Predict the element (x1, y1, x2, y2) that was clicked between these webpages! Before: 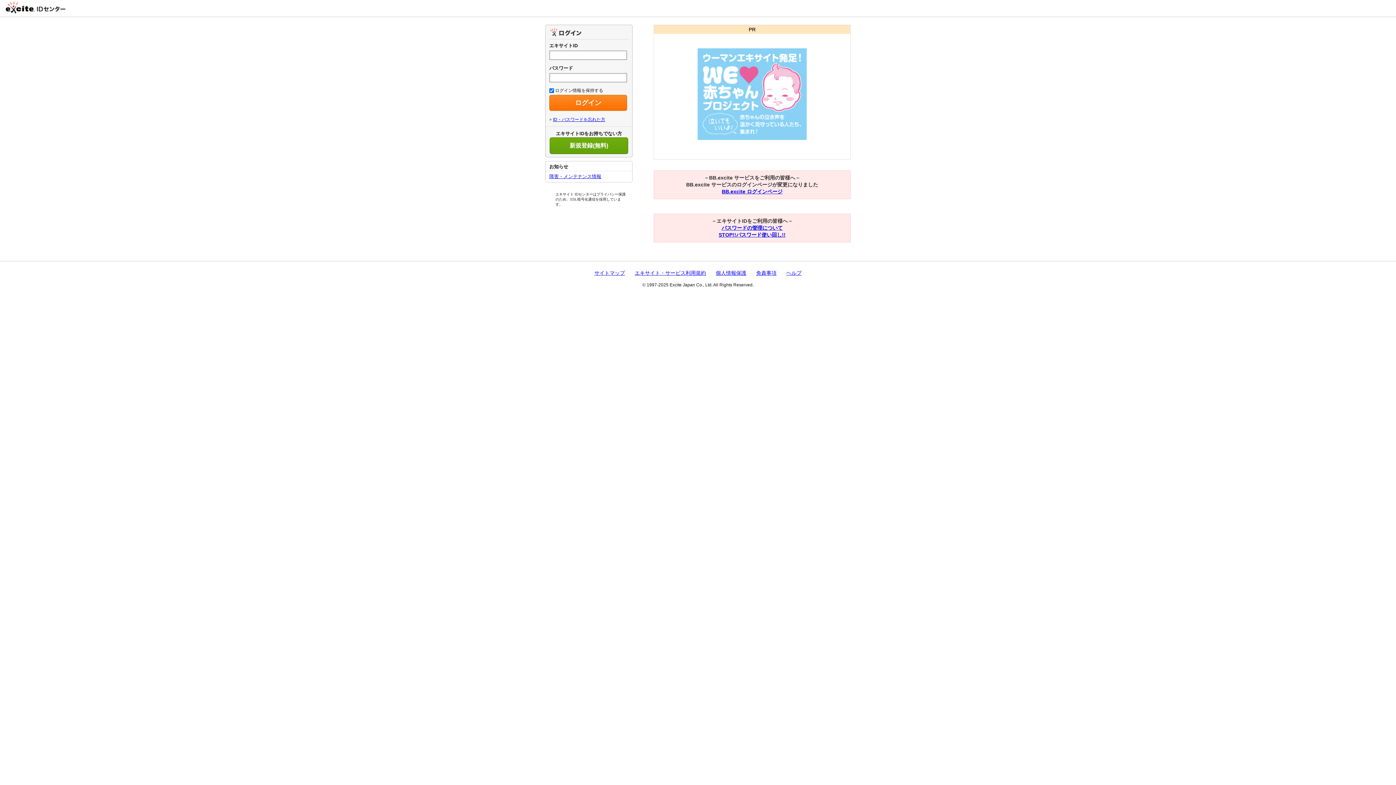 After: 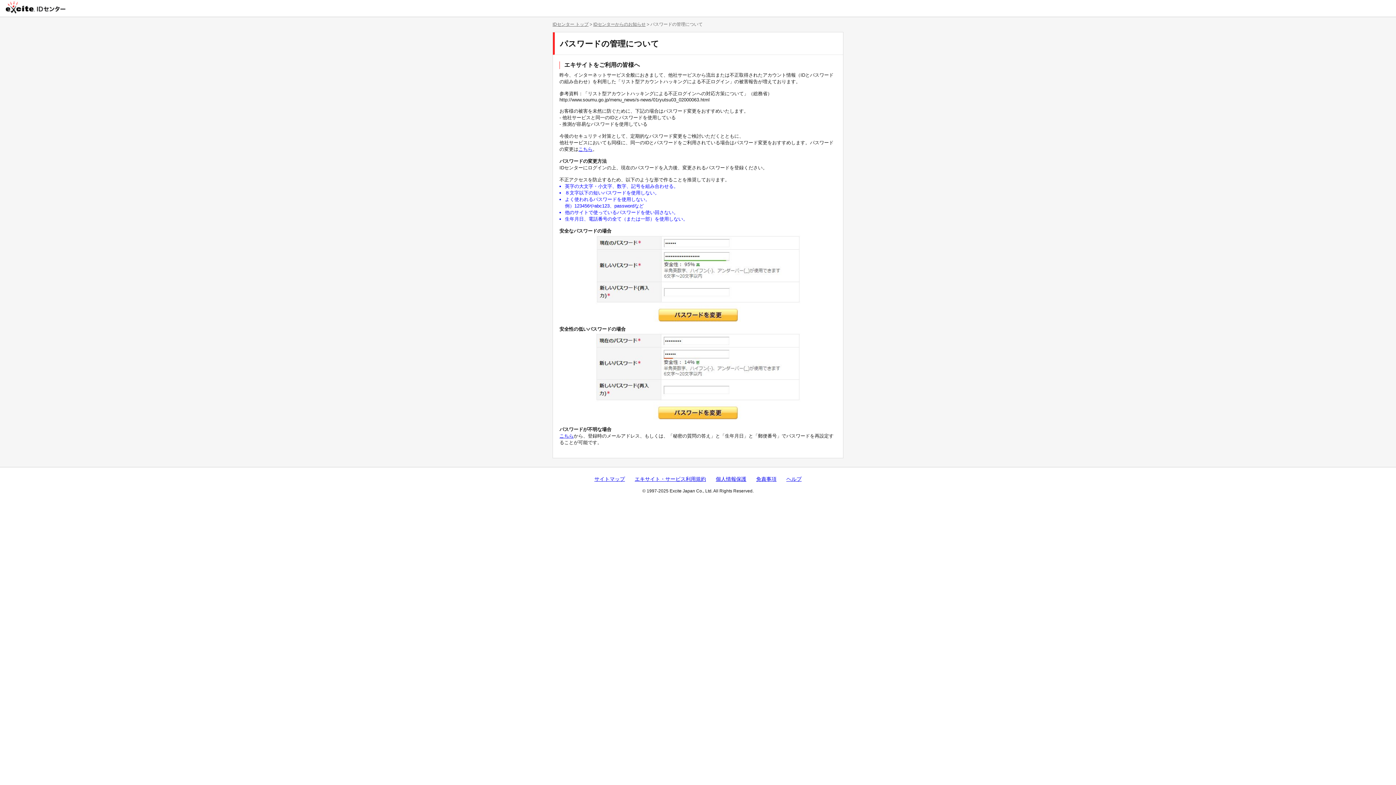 Action: bbox: (721, 225, 782, 230) label: パスワードの管理について